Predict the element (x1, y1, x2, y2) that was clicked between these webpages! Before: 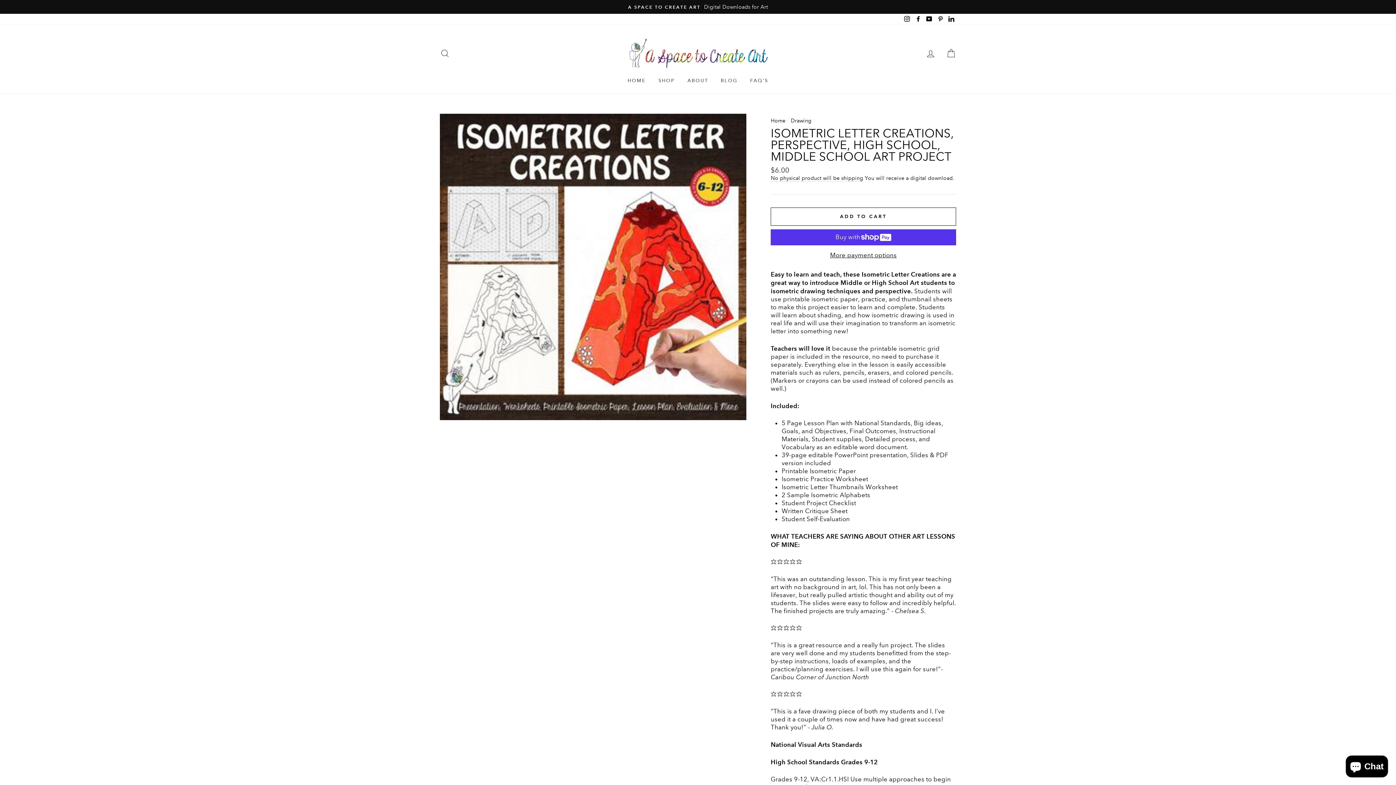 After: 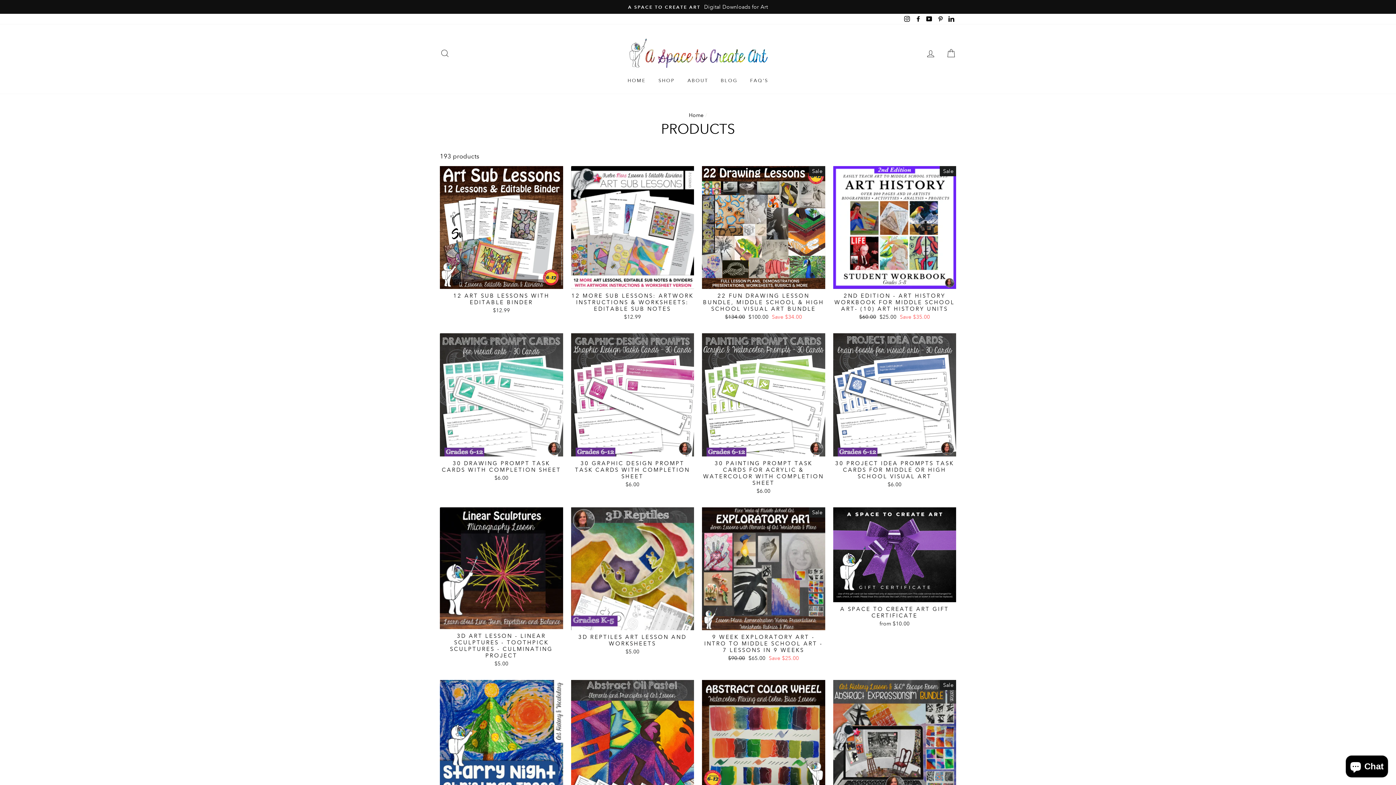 Action: label: SHOP bbox: (653, 75, 680, 86)